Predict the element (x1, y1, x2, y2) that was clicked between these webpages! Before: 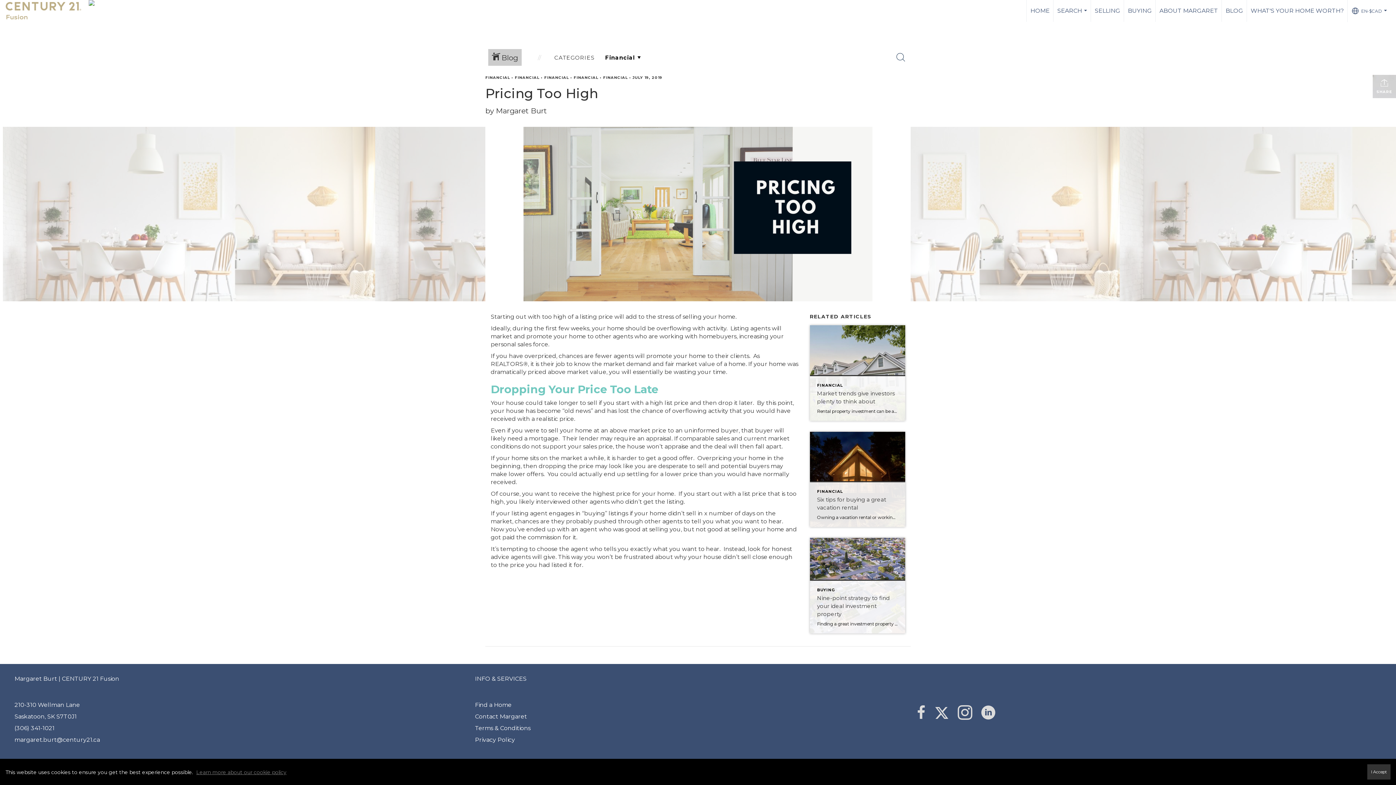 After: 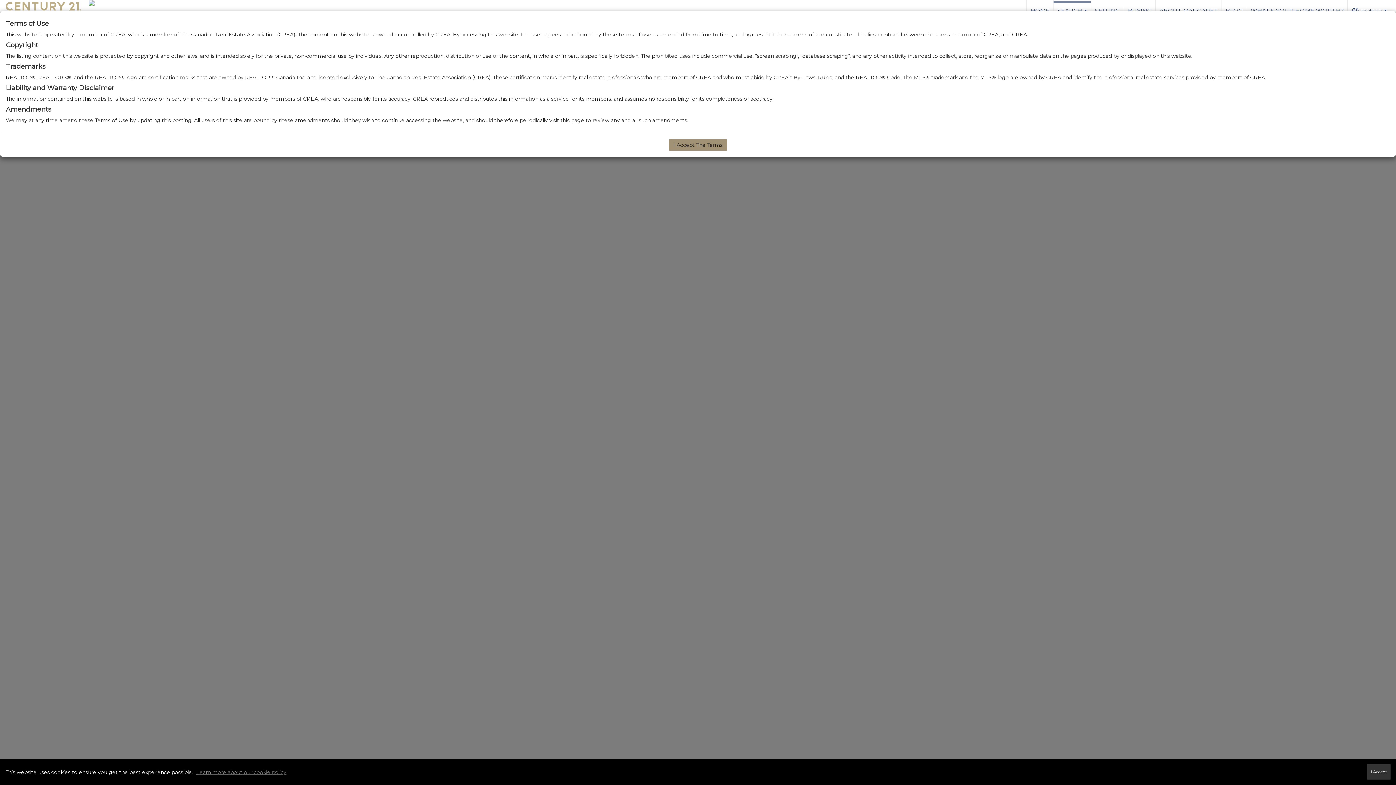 Action: bbox: (475, 701, 511, 708) label: Find a Home